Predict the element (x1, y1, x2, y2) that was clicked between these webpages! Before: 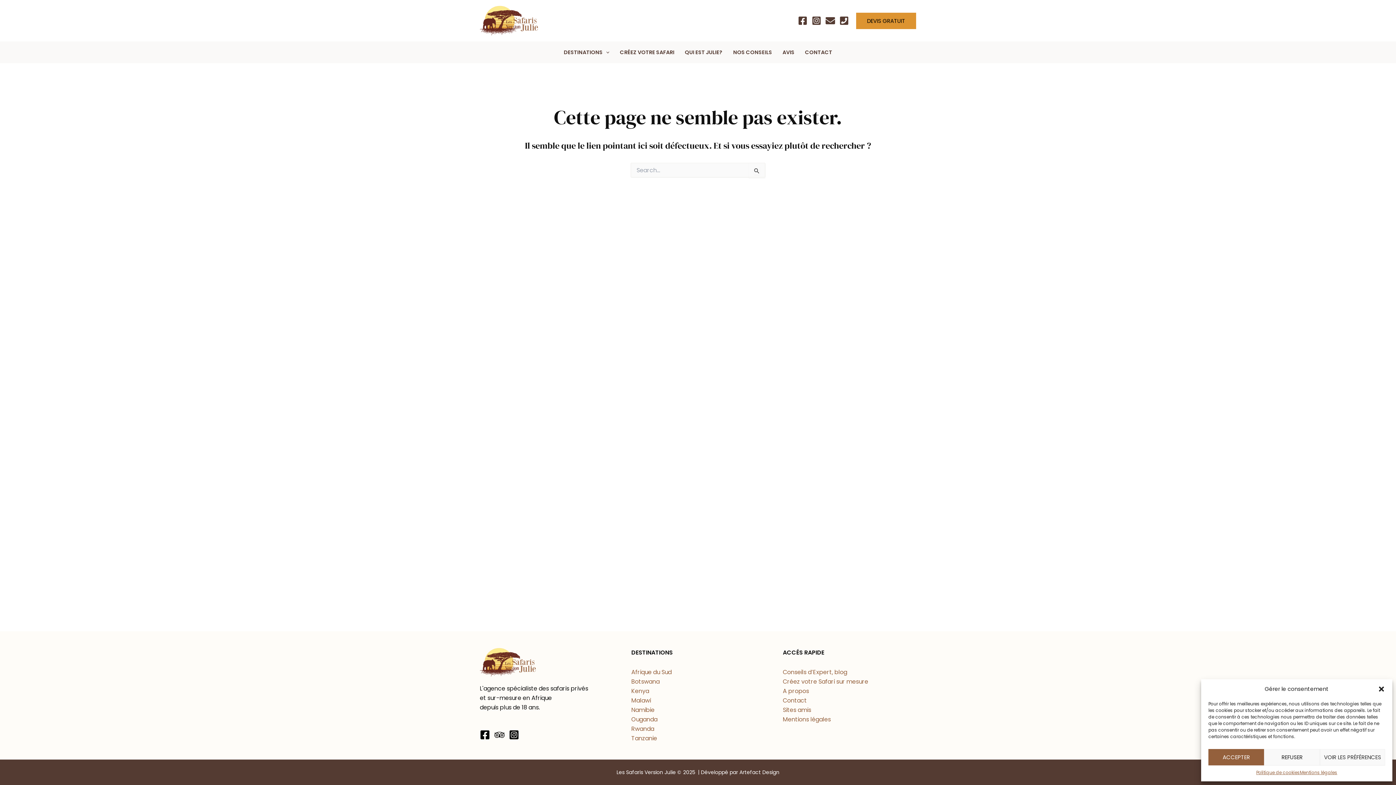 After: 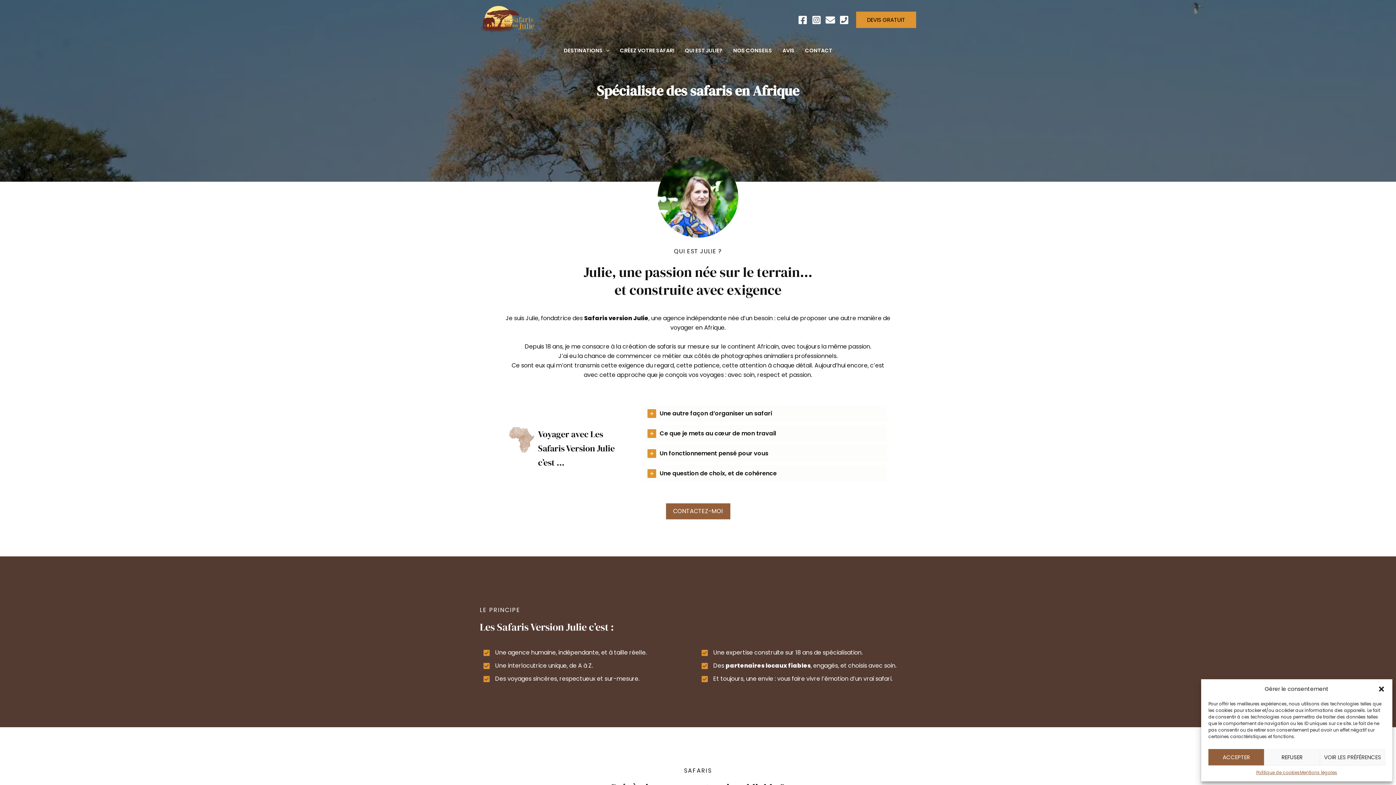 Action: bbox: (783, 687, 809, 695) label: A propos